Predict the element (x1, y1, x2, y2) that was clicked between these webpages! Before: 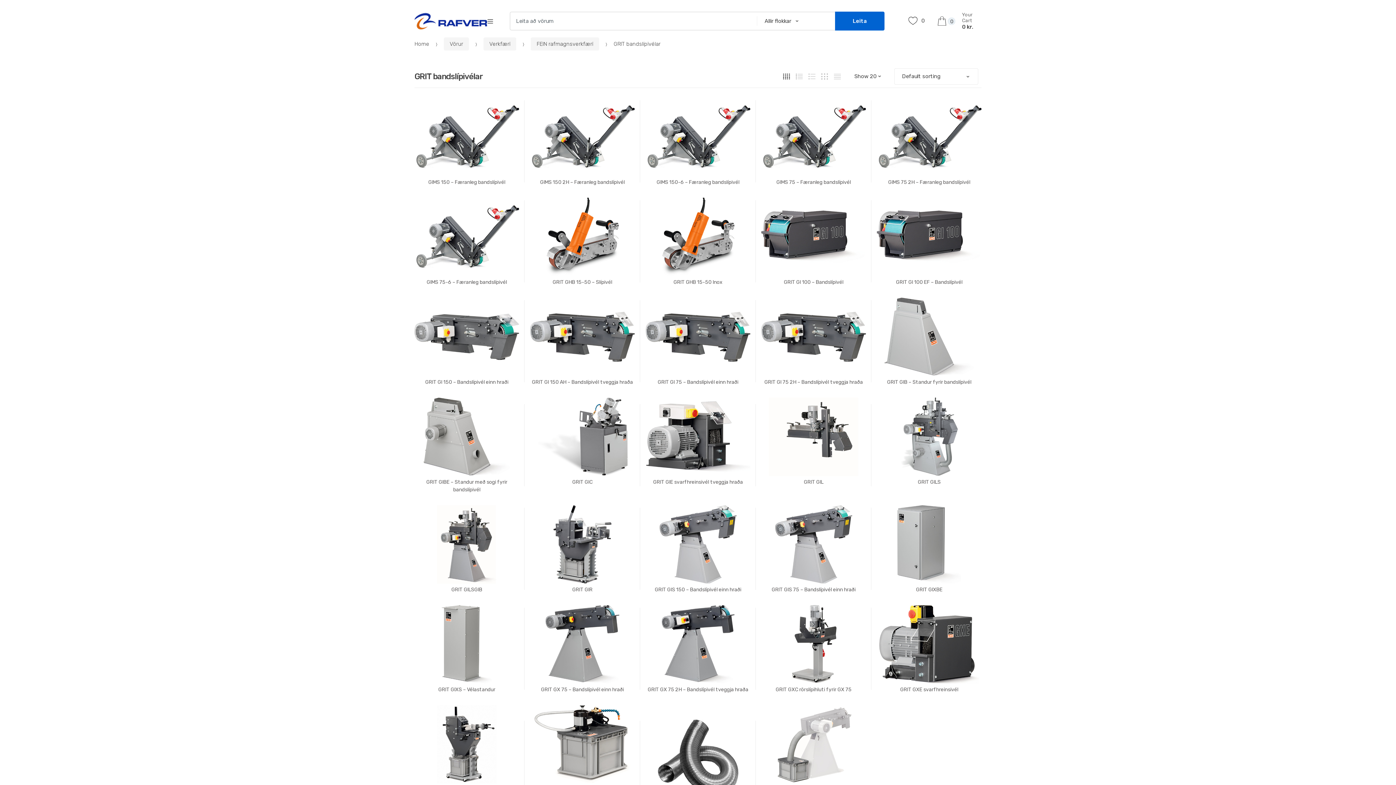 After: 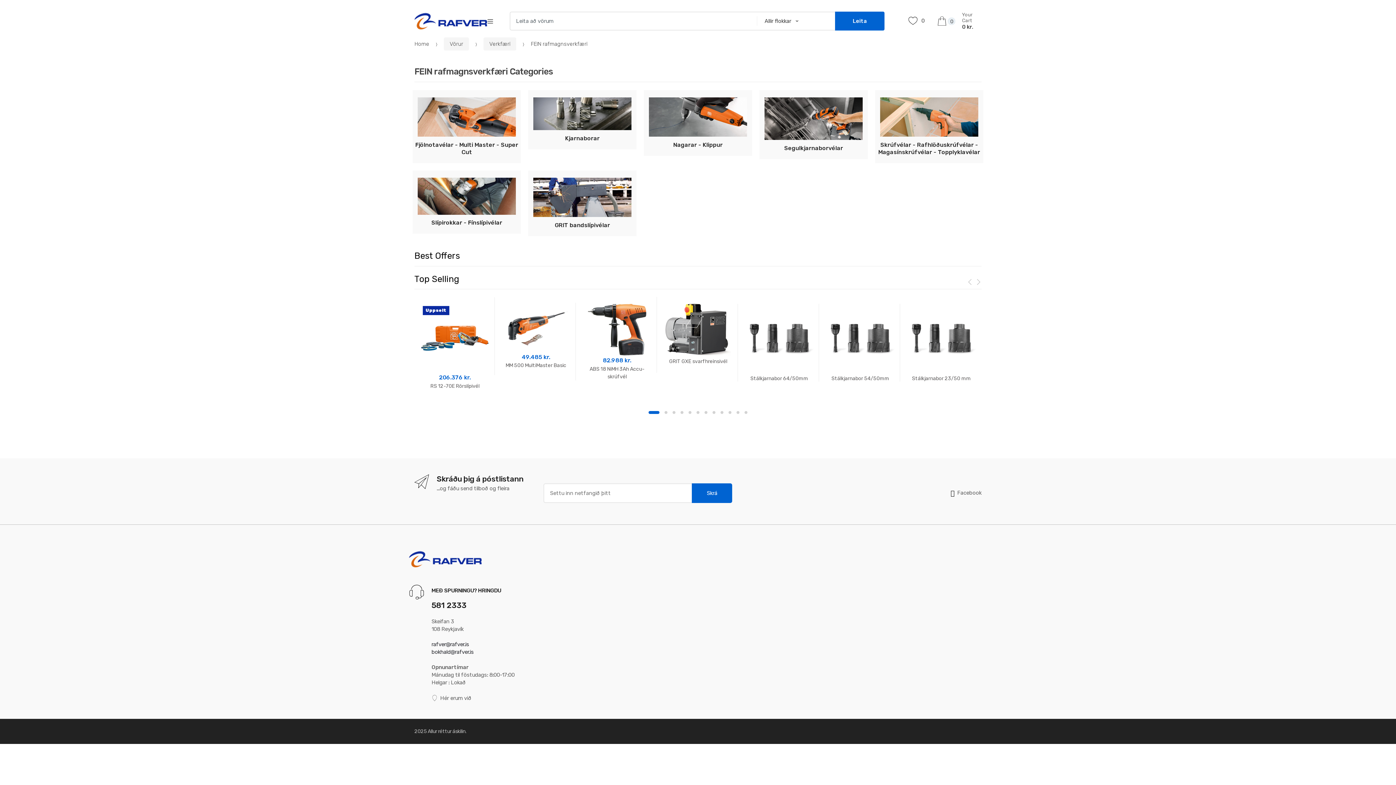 Action: bbox: (530, 37, 599, 50) label: FEIN rafmagnsverkfæri